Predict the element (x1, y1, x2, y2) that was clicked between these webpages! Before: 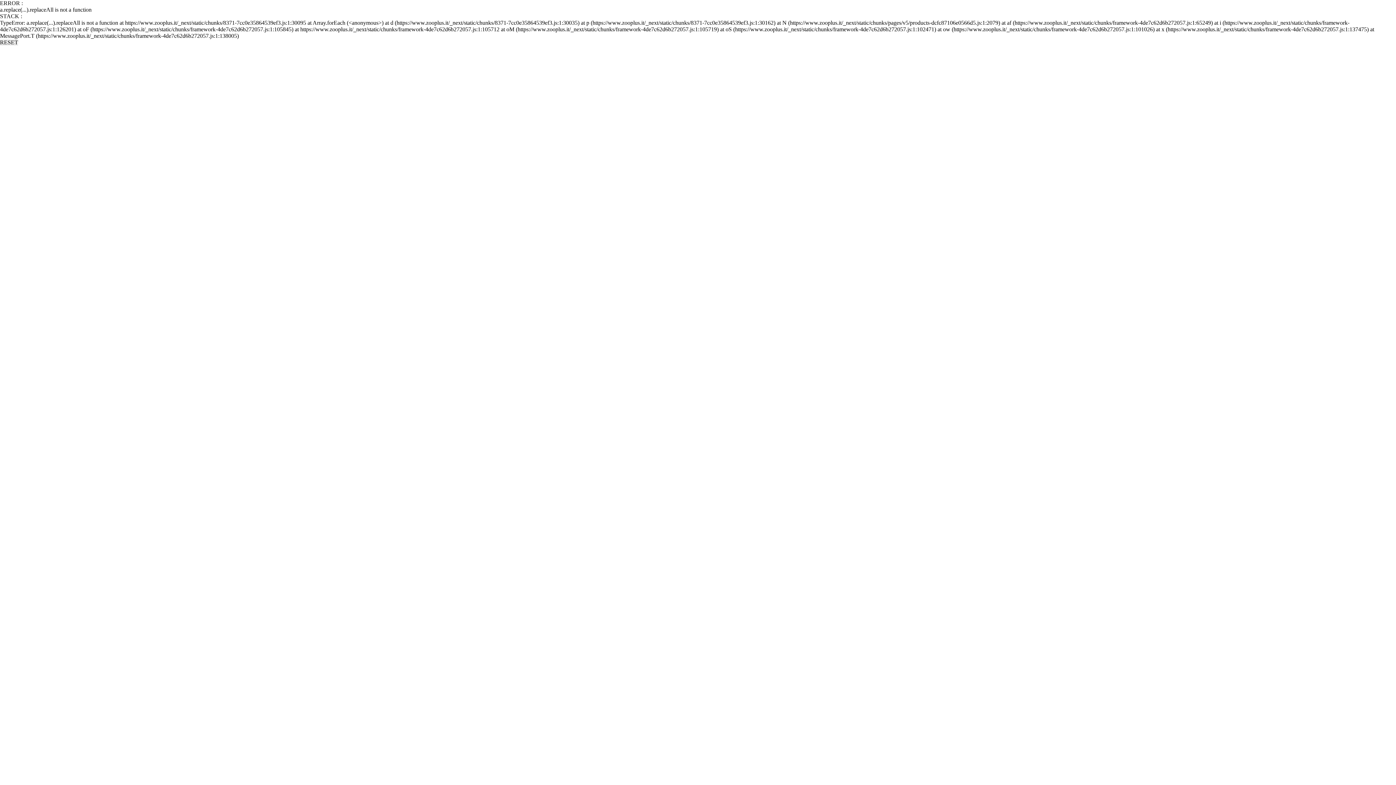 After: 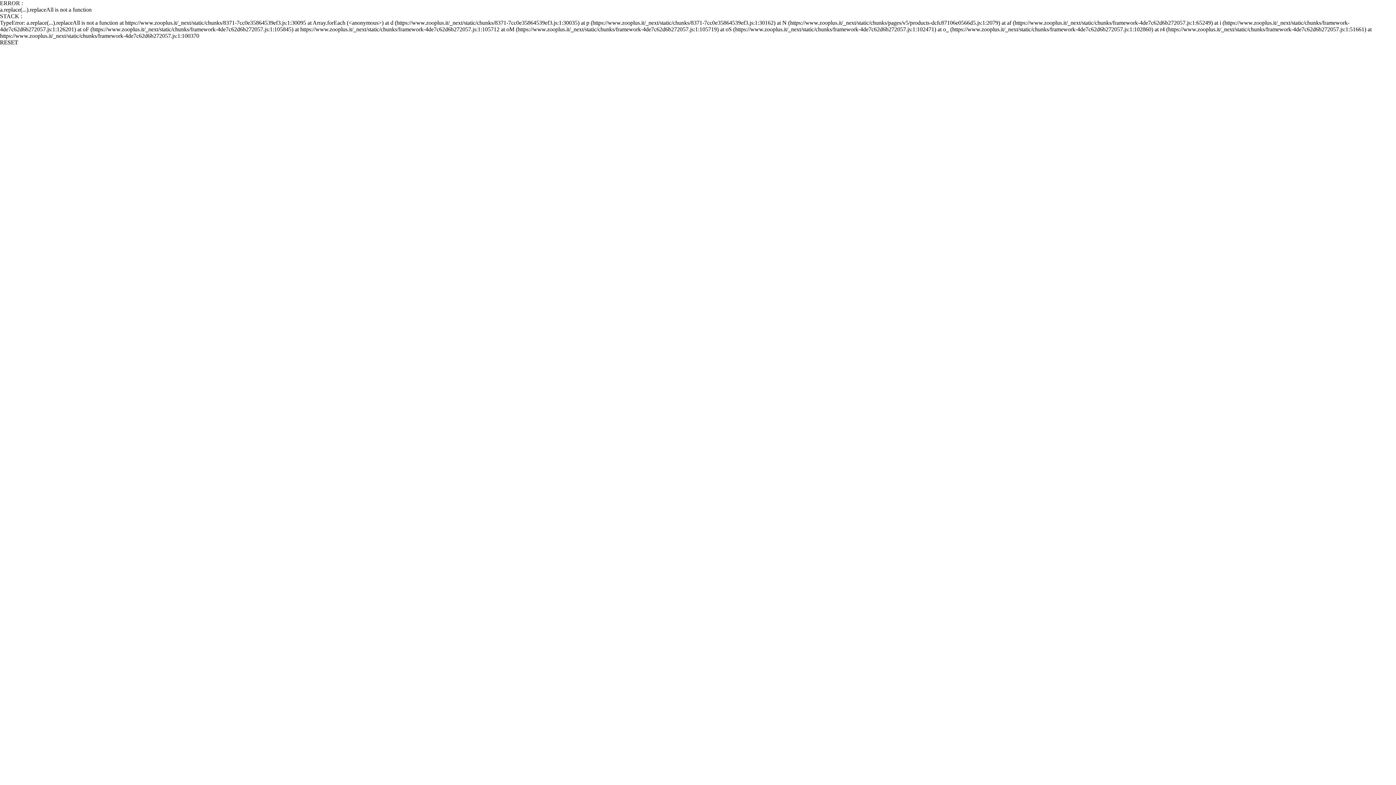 Action: bbox: (0, 39, 18, 45) label: RESET